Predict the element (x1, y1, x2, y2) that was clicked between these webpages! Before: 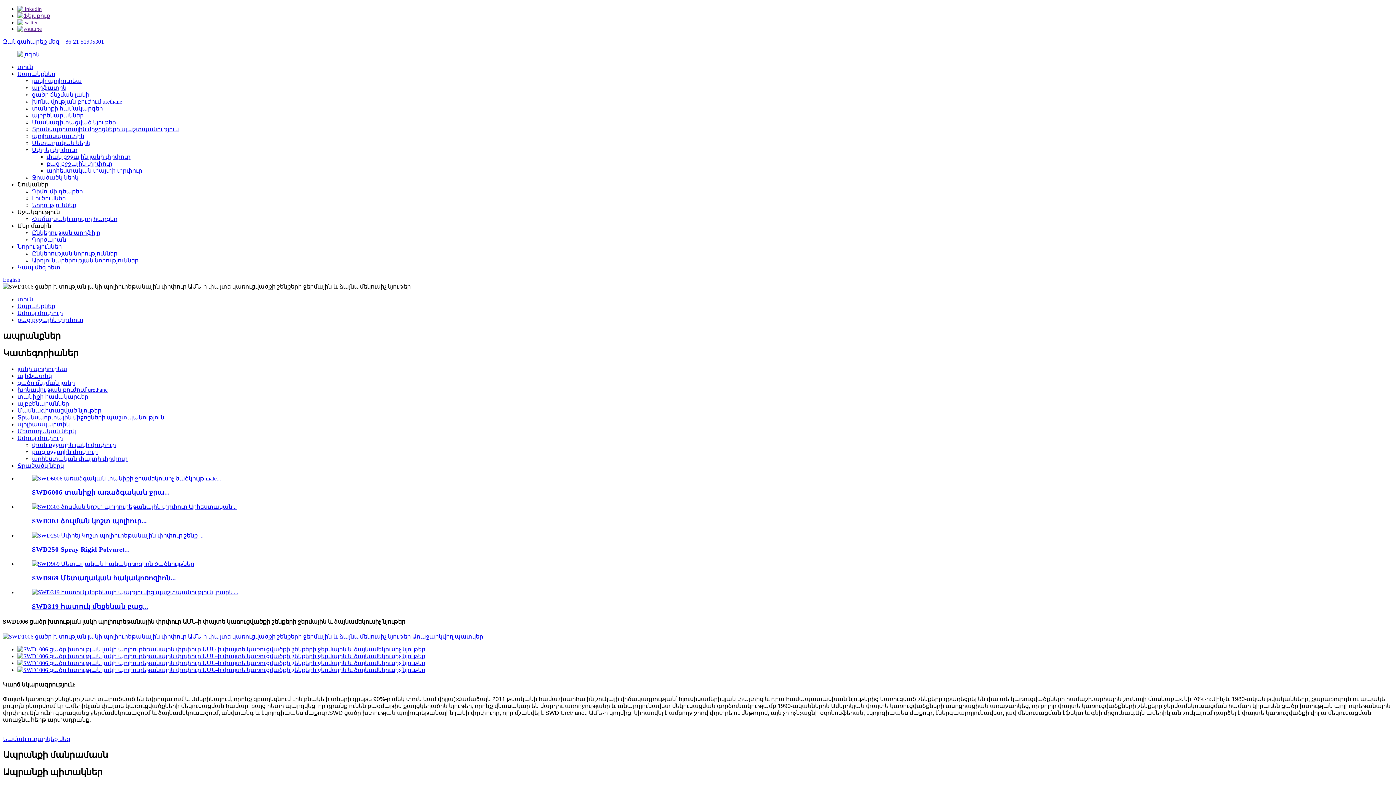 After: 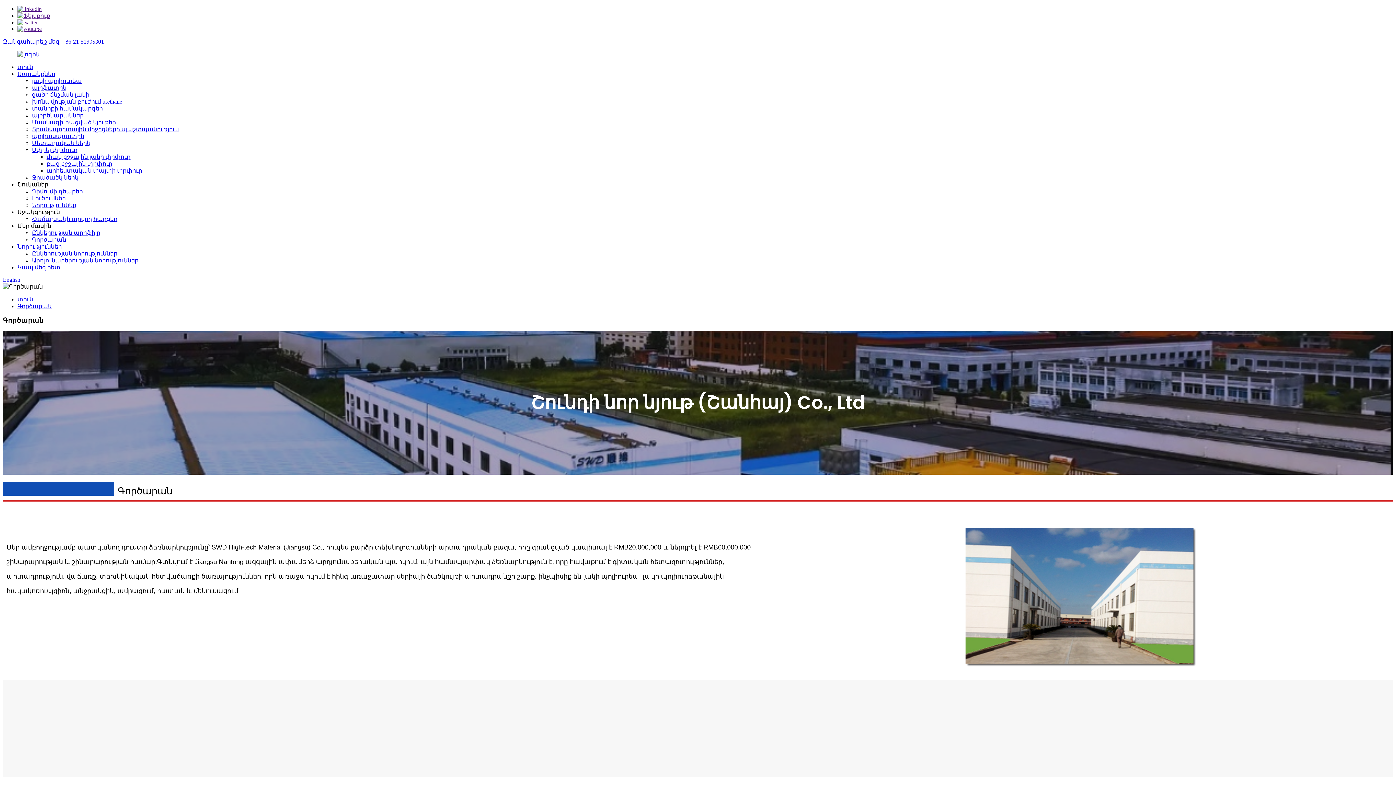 Action: bbox: (32, 236, 66, 242) label: Գործարան